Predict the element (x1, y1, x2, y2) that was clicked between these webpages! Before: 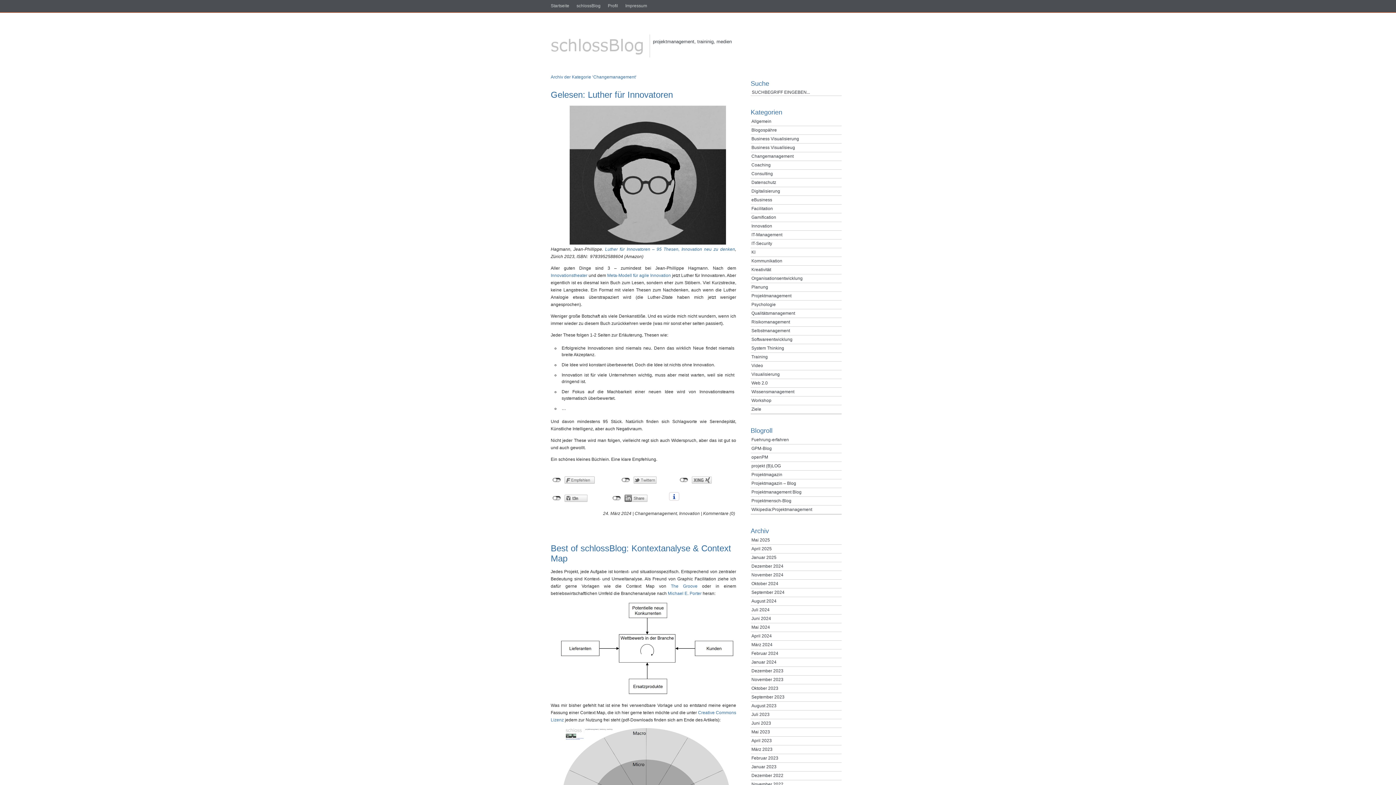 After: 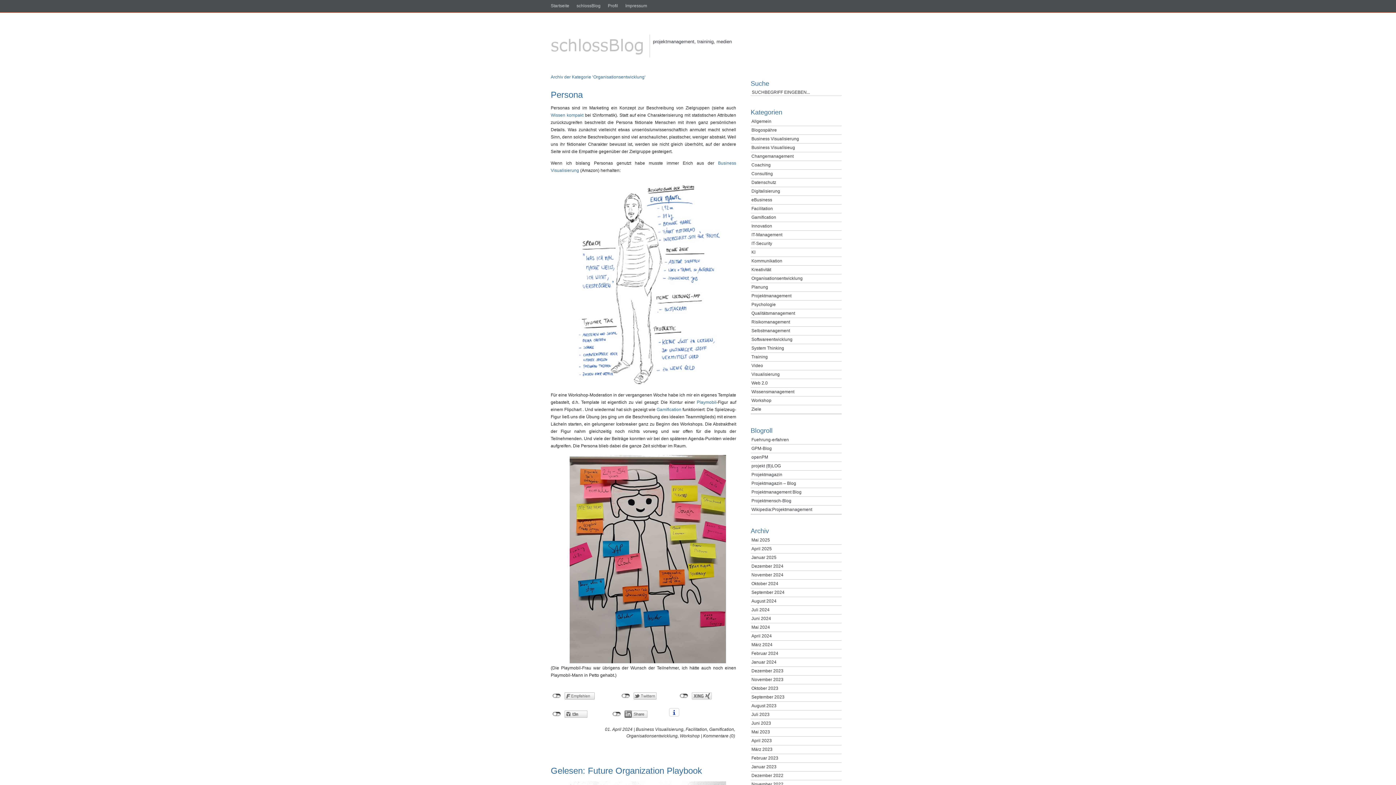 Action: label: Organisationsentwicklung bbox: (750, 274, 841, 282)